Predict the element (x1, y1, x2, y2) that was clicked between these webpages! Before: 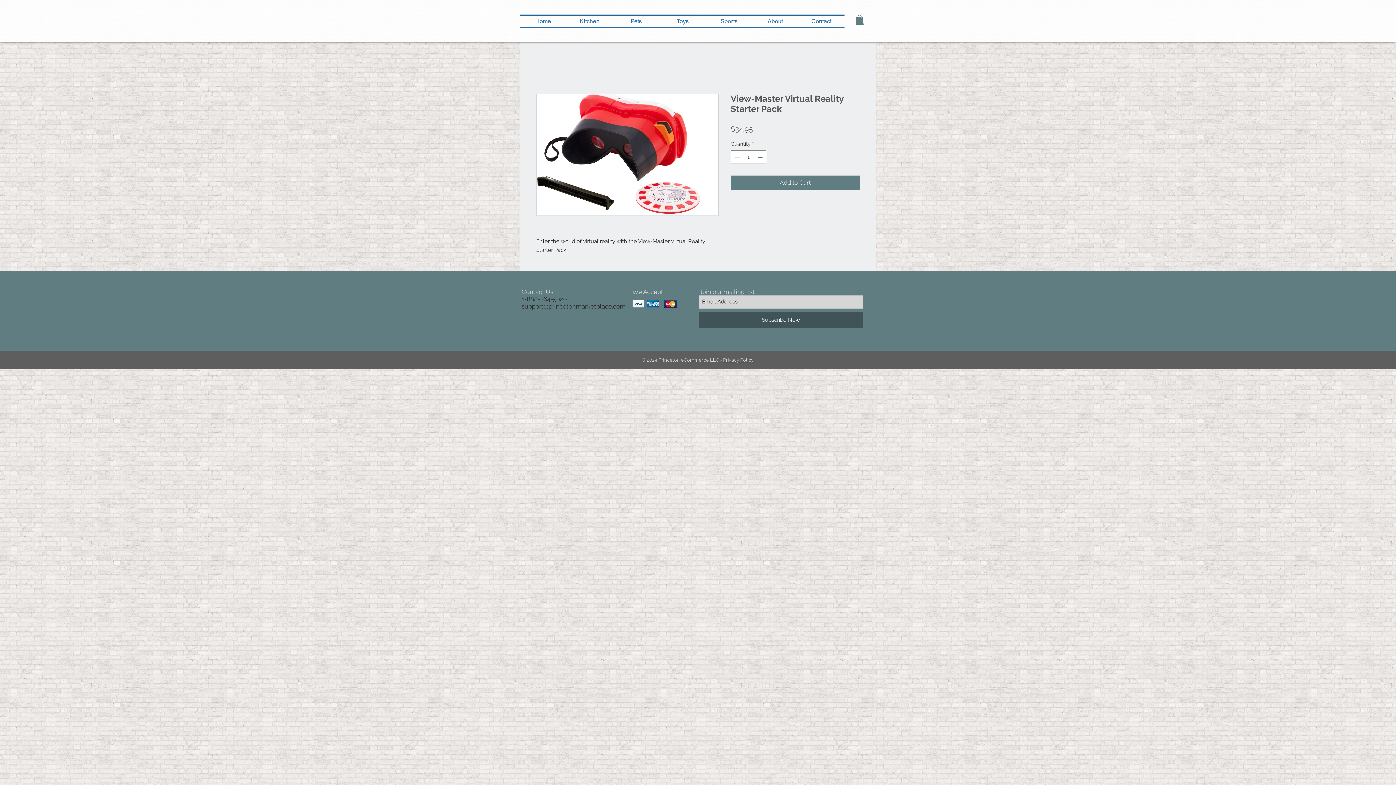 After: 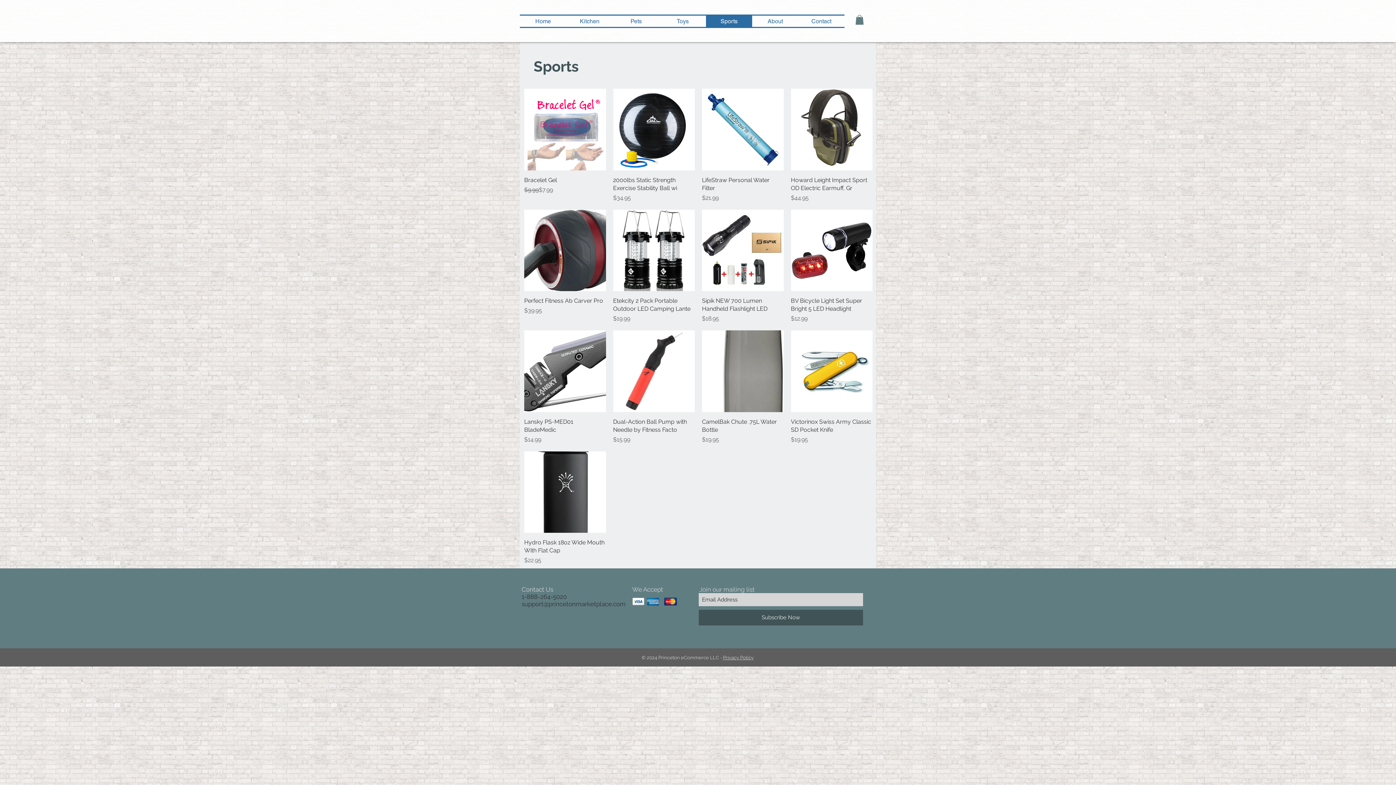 Action: bbox: (706, 15, 752, 26) label: Sports